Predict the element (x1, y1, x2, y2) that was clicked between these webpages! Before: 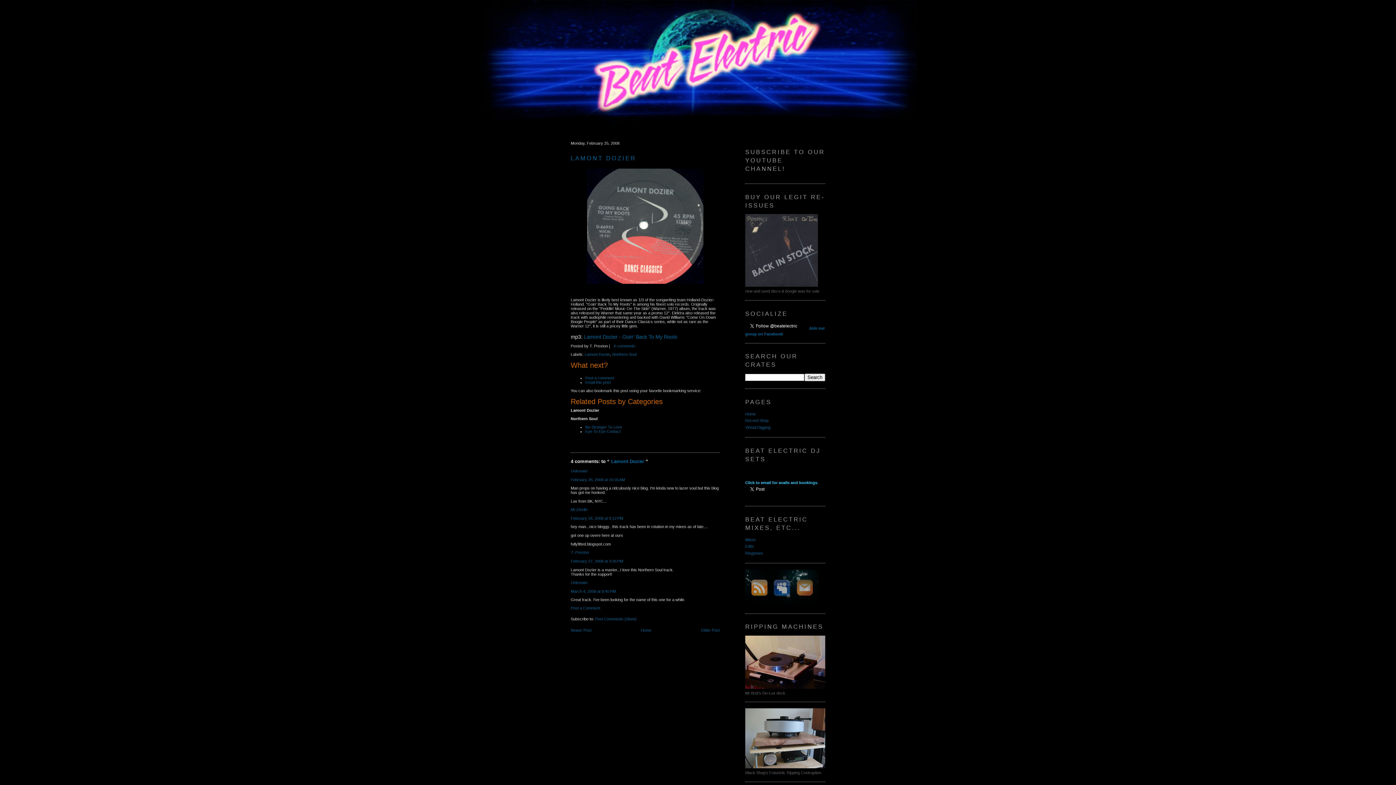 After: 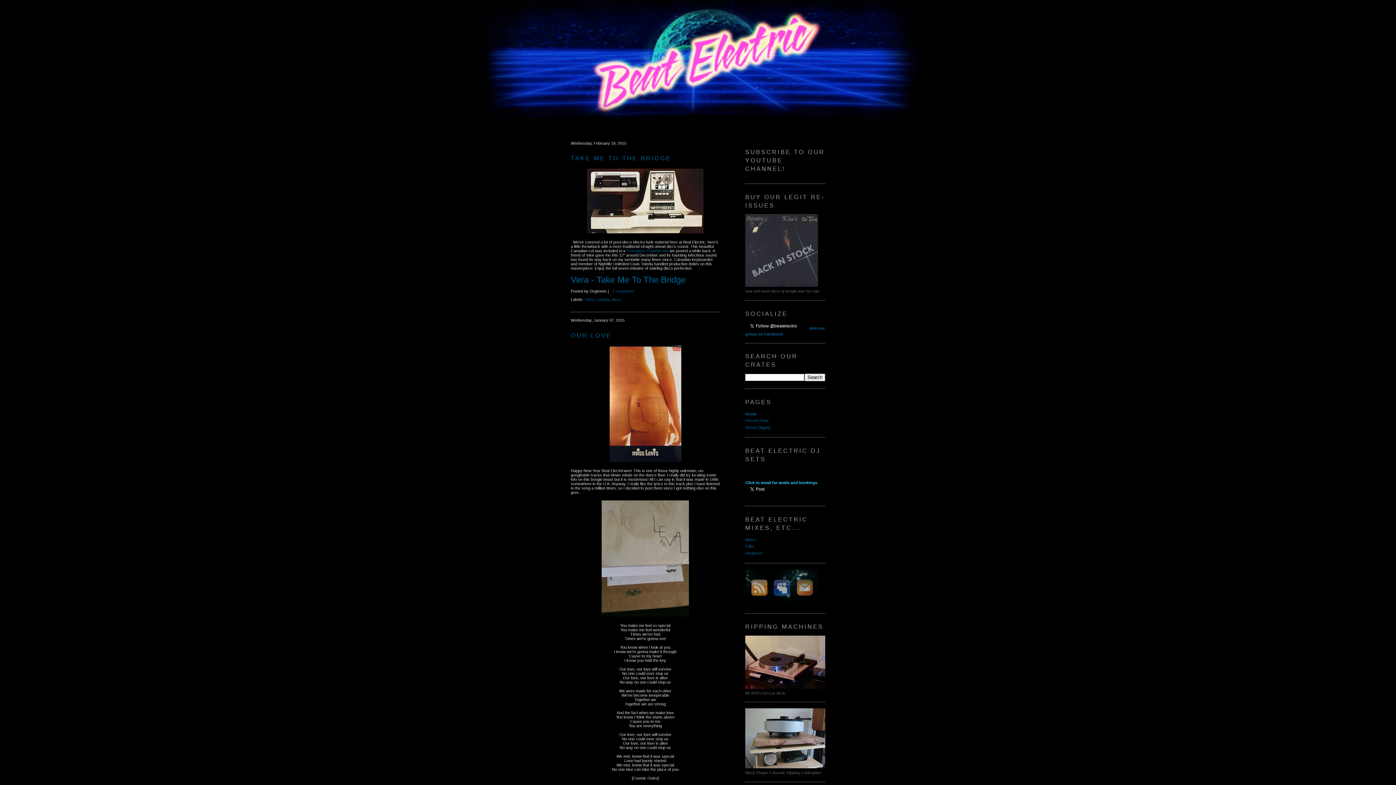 Action: label: Home bbox: (745, 411, 756, 416)